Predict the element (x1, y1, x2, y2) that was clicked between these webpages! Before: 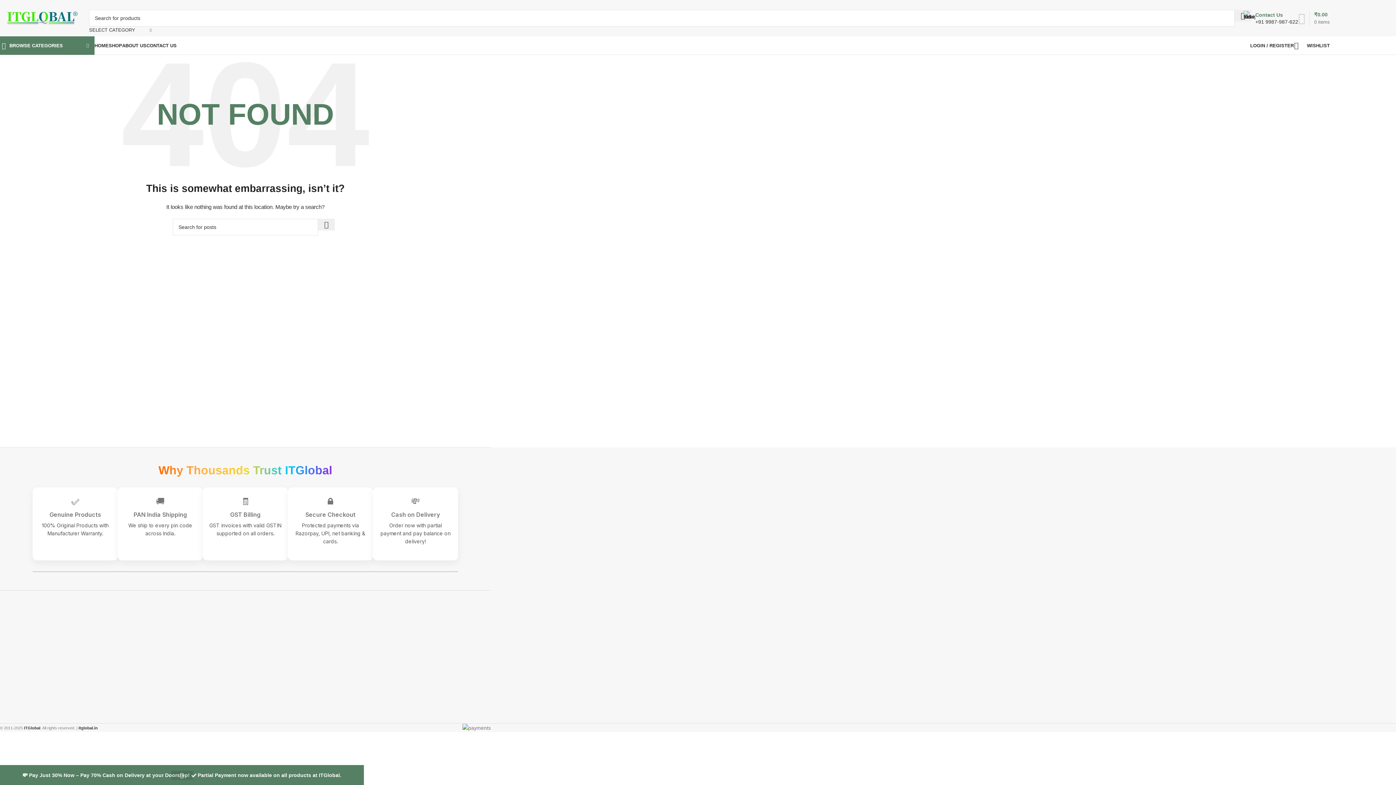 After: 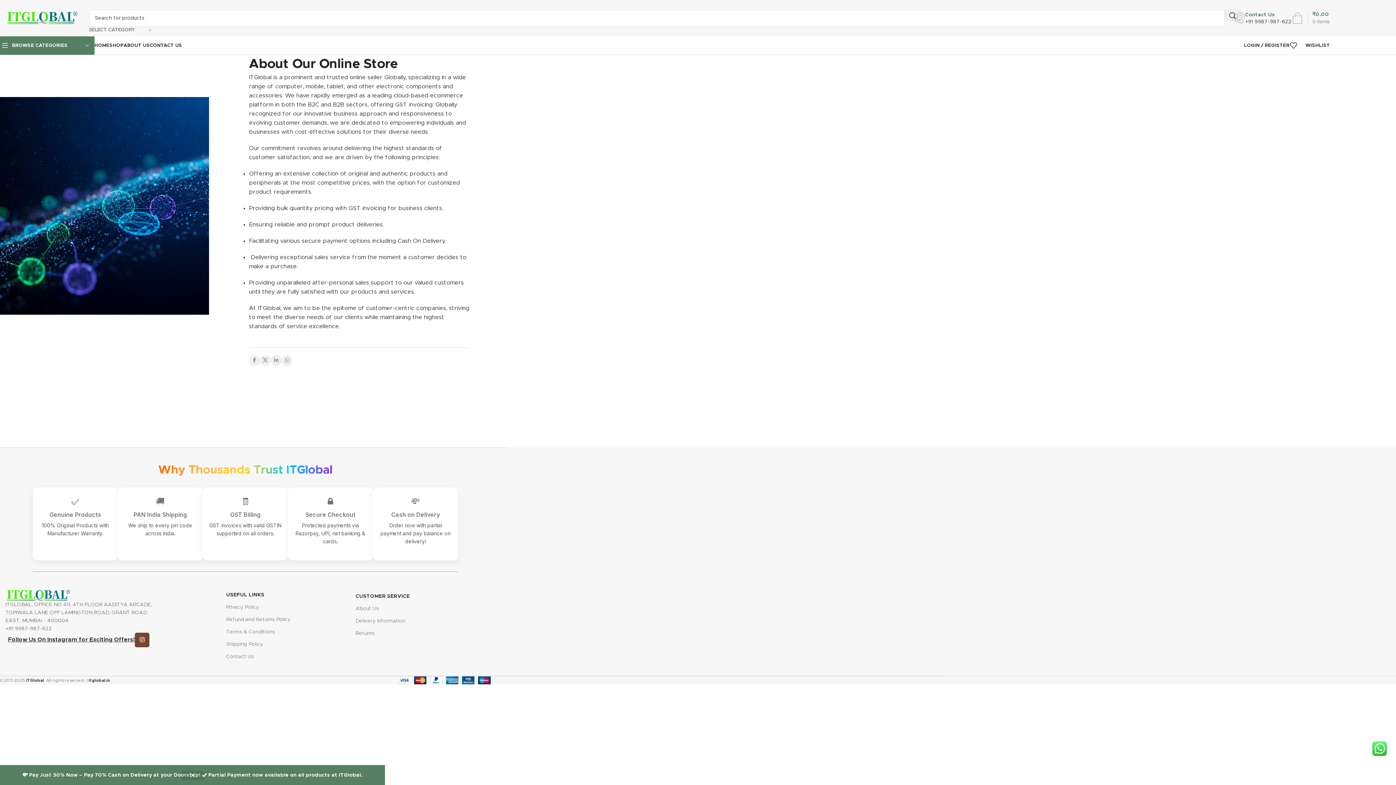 Action: label: ABOUT US bbox: (122, 38, 146, 52)